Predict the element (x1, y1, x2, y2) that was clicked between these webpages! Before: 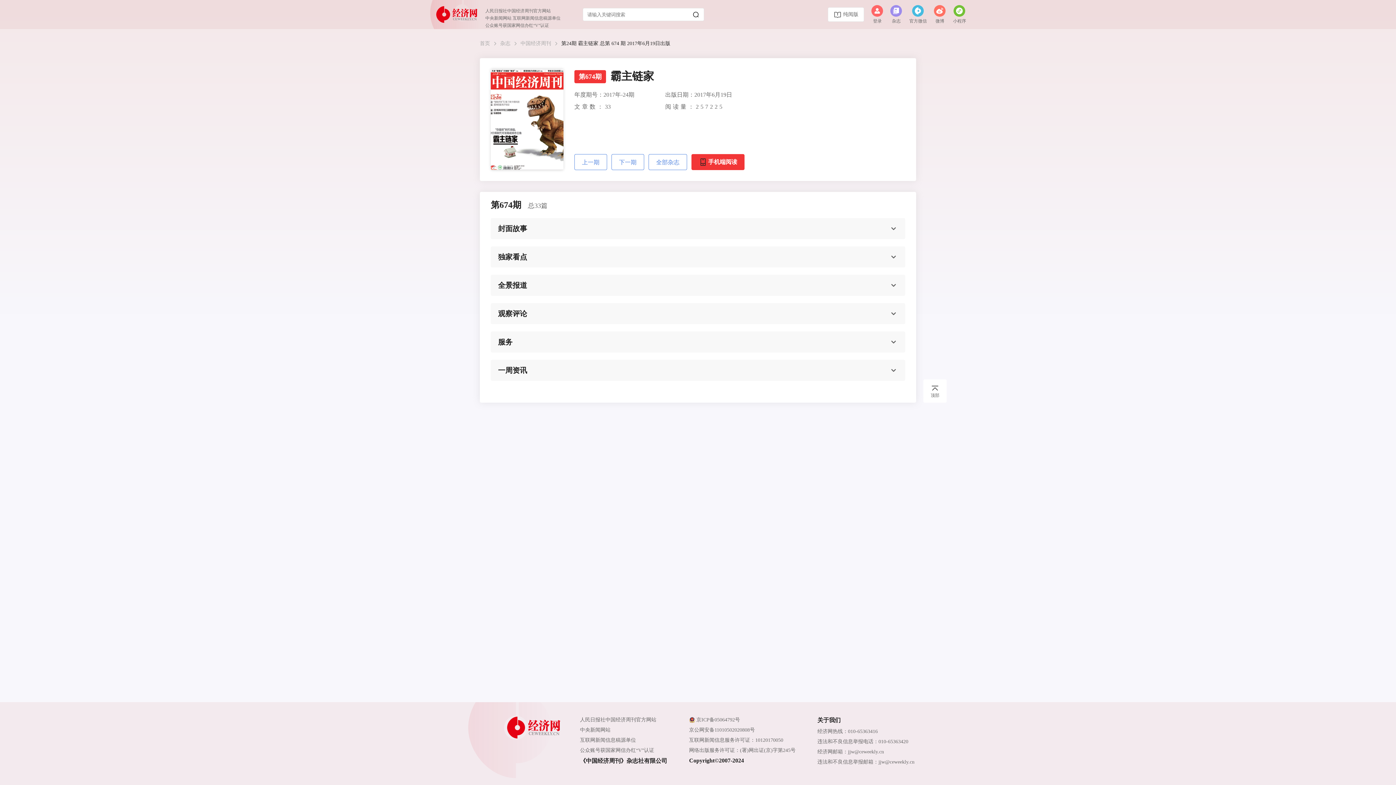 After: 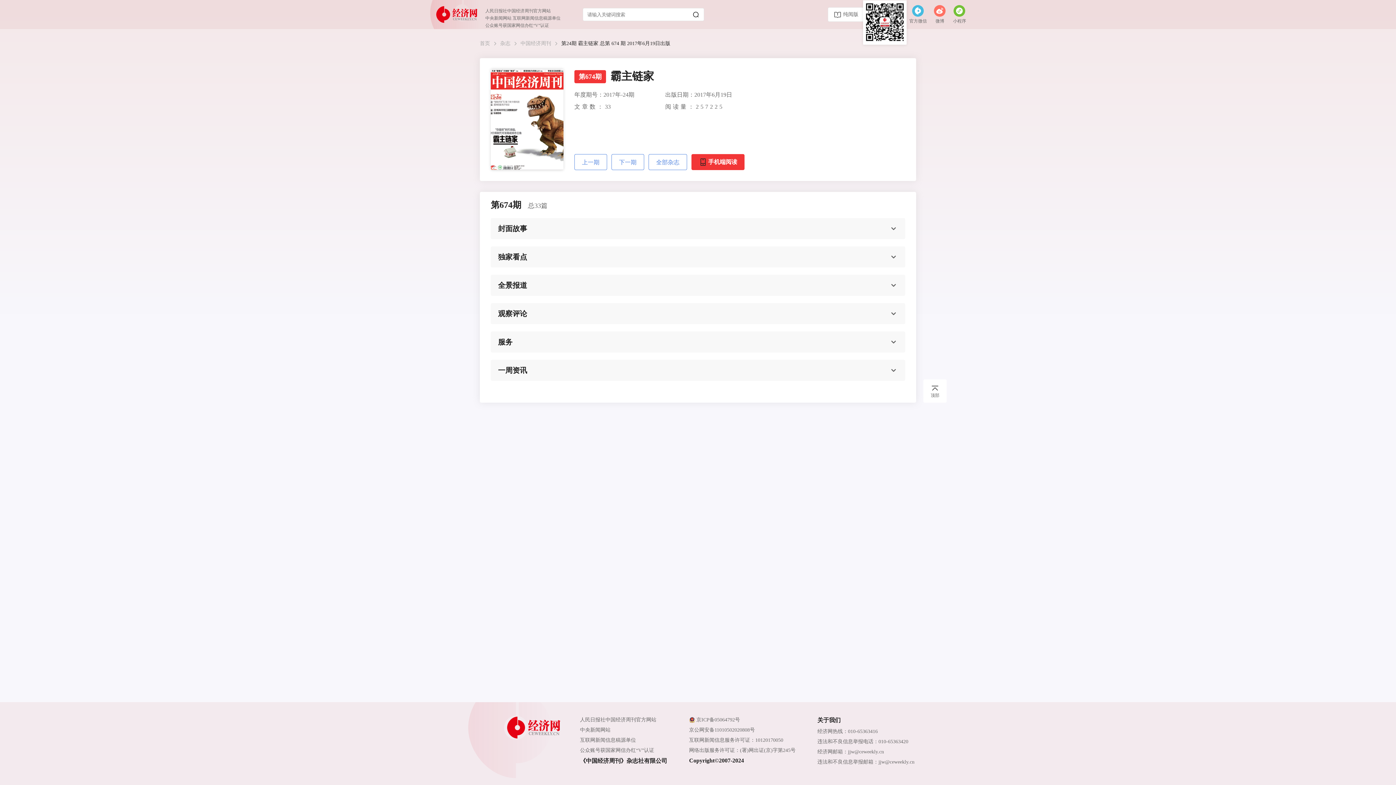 Action: bbox: (912, 4, 924, 16)